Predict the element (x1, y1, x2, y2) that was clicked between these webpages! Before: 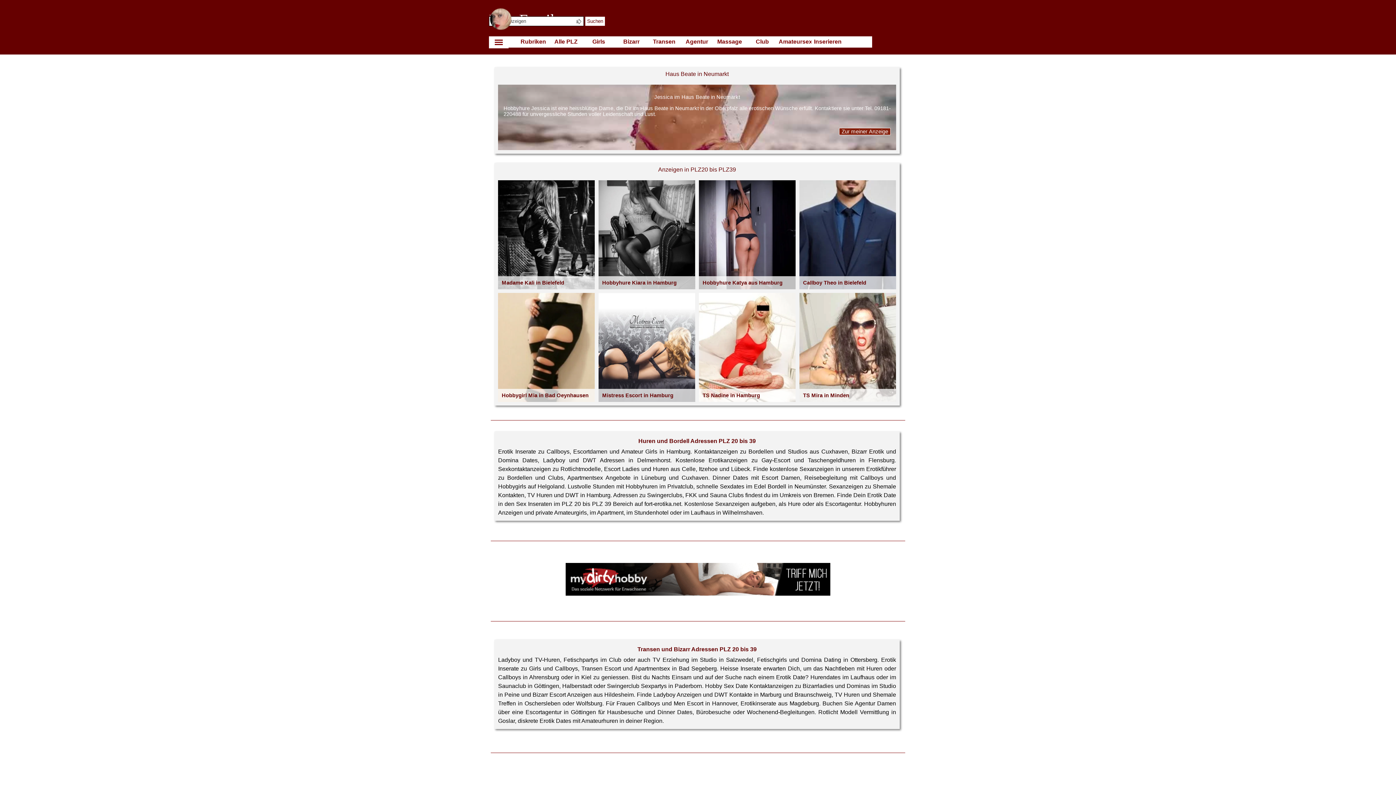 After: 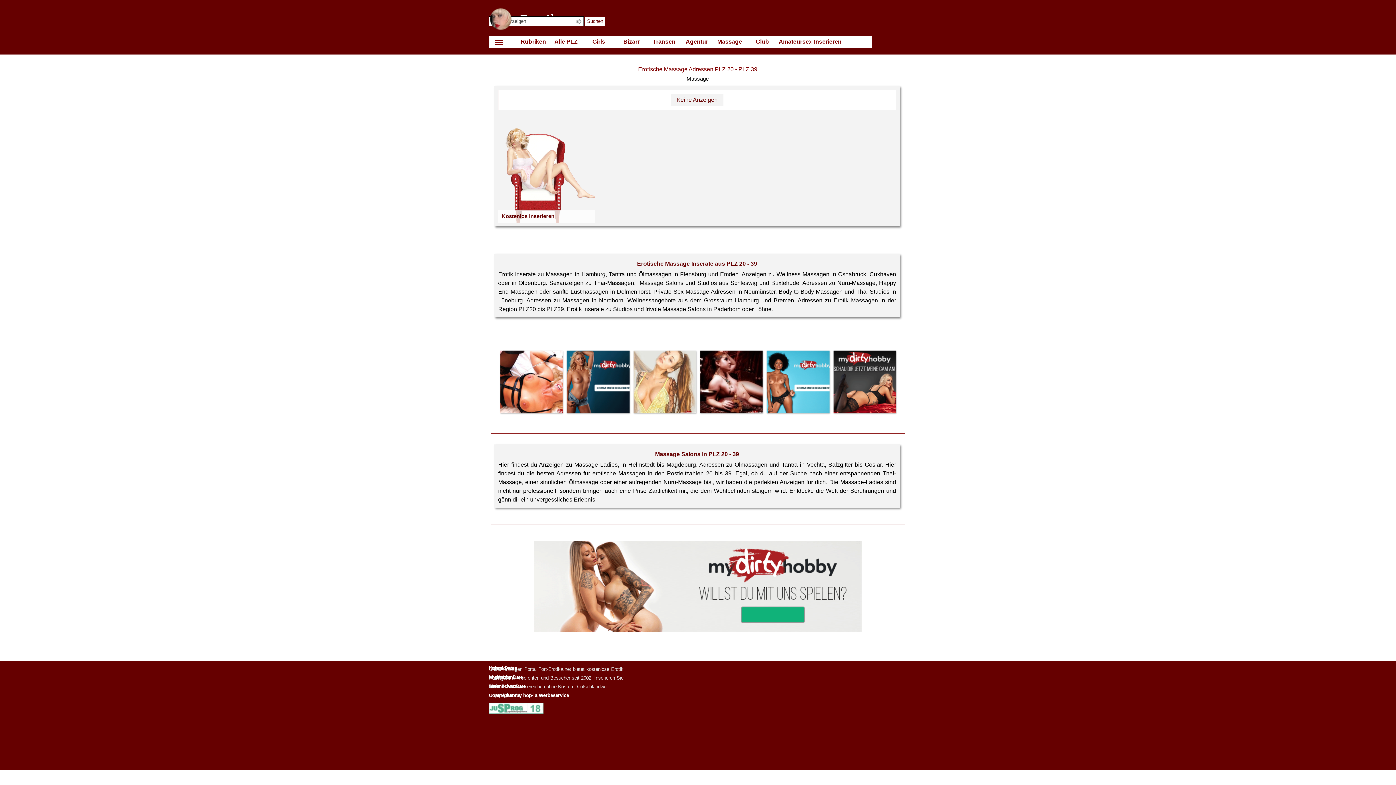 Action: label: Massage bbox: (713, 36, 746, 47)